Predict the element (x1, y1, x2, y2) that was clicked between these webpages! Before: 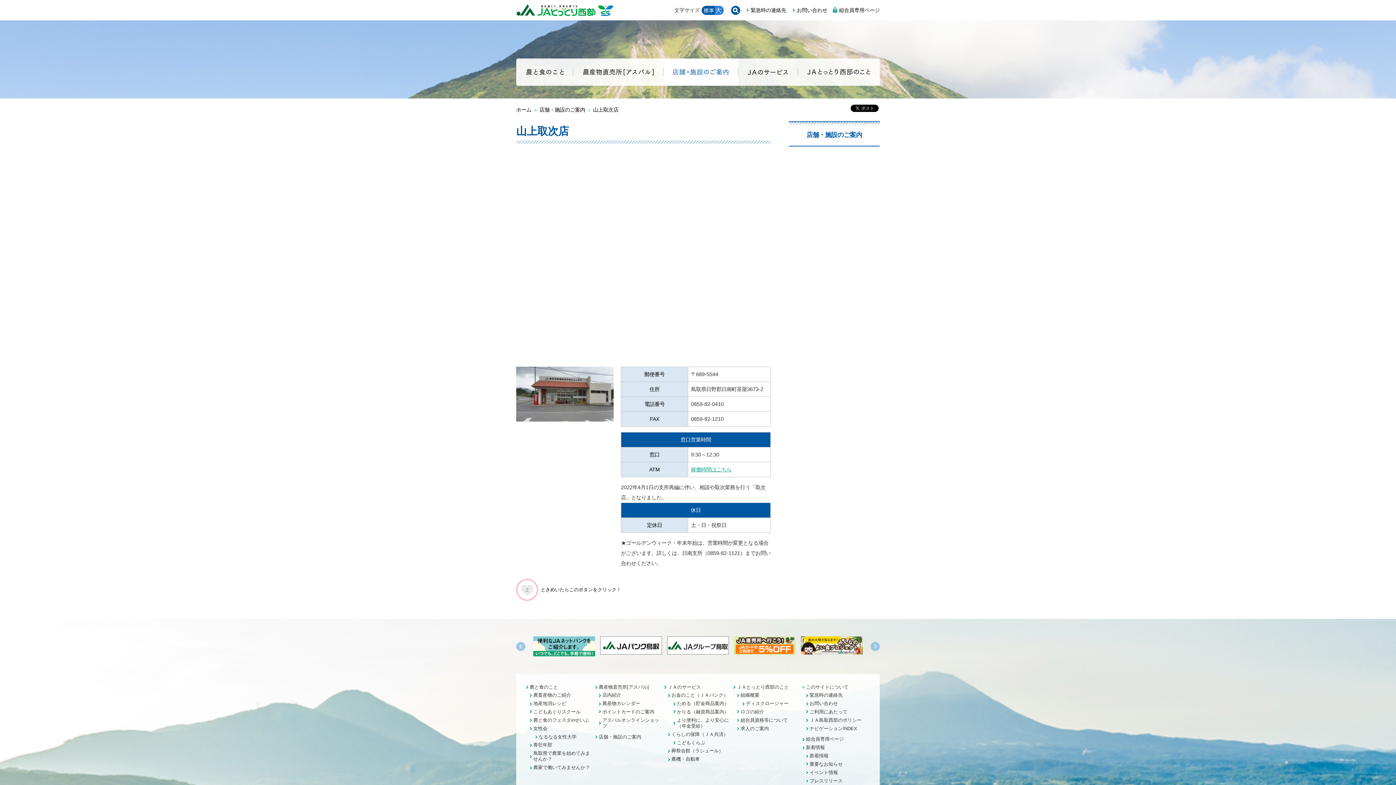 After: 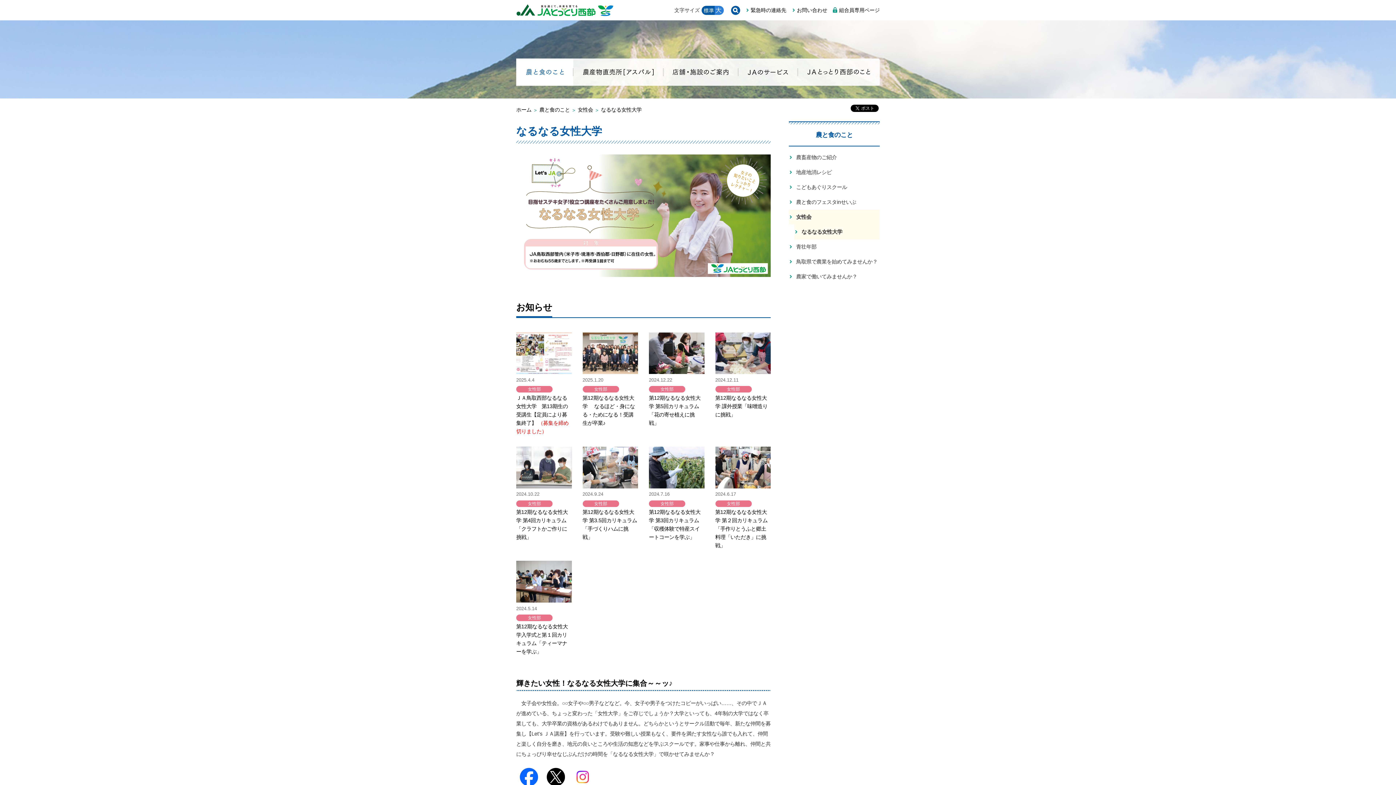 Action: bbox: (534, 733, 594, 741) label: なるなる女性大学